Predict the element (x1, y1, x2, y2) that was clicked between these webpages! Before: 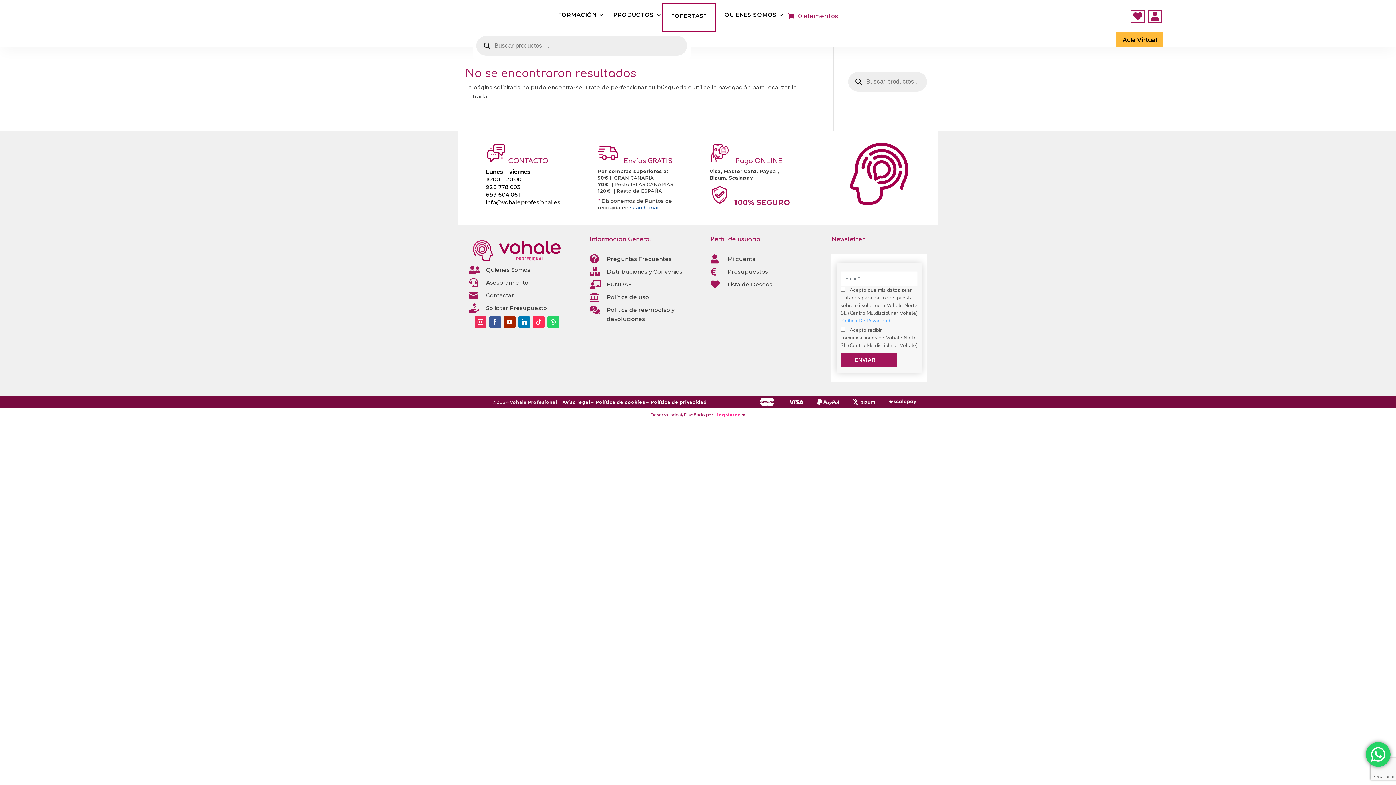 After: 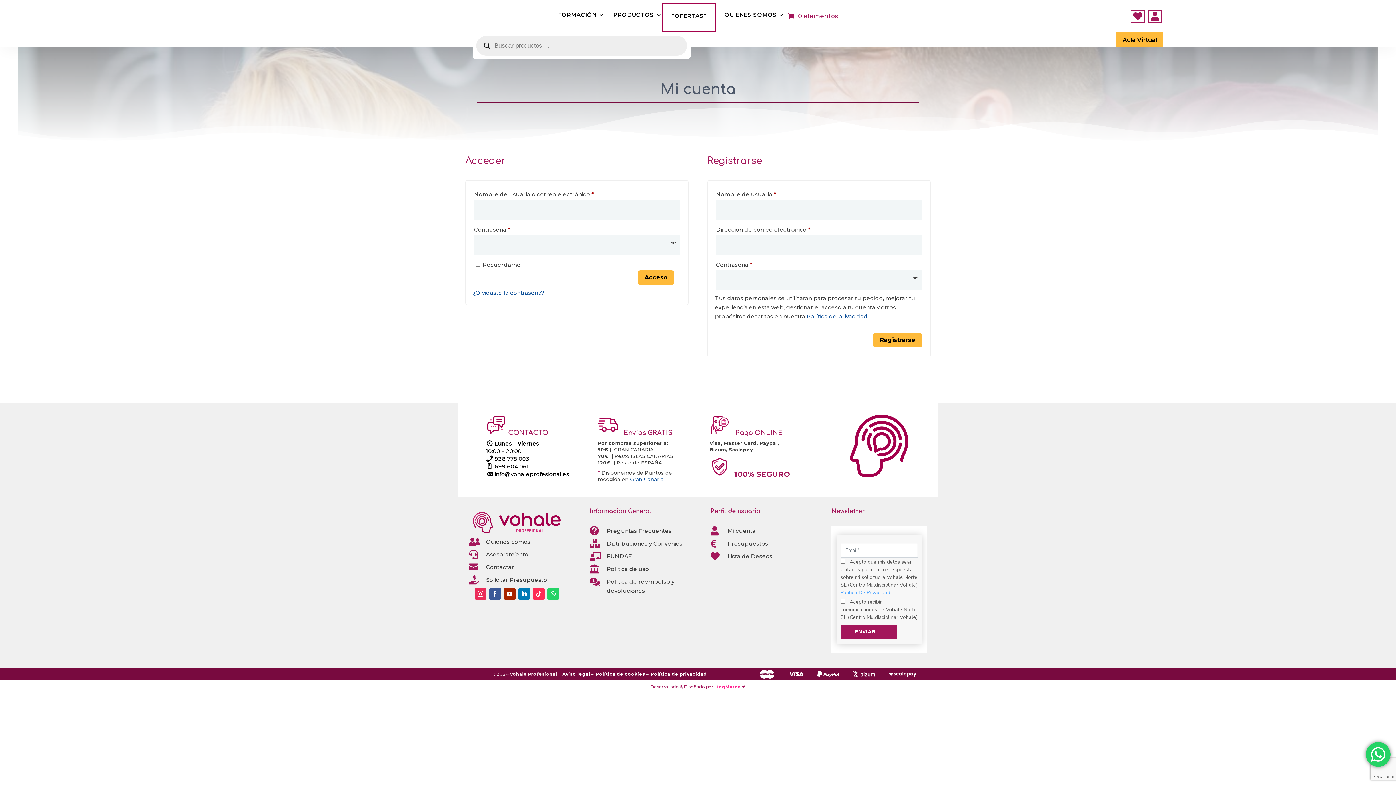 Action: bbox: (1148, 14, 1161, 20) label: 